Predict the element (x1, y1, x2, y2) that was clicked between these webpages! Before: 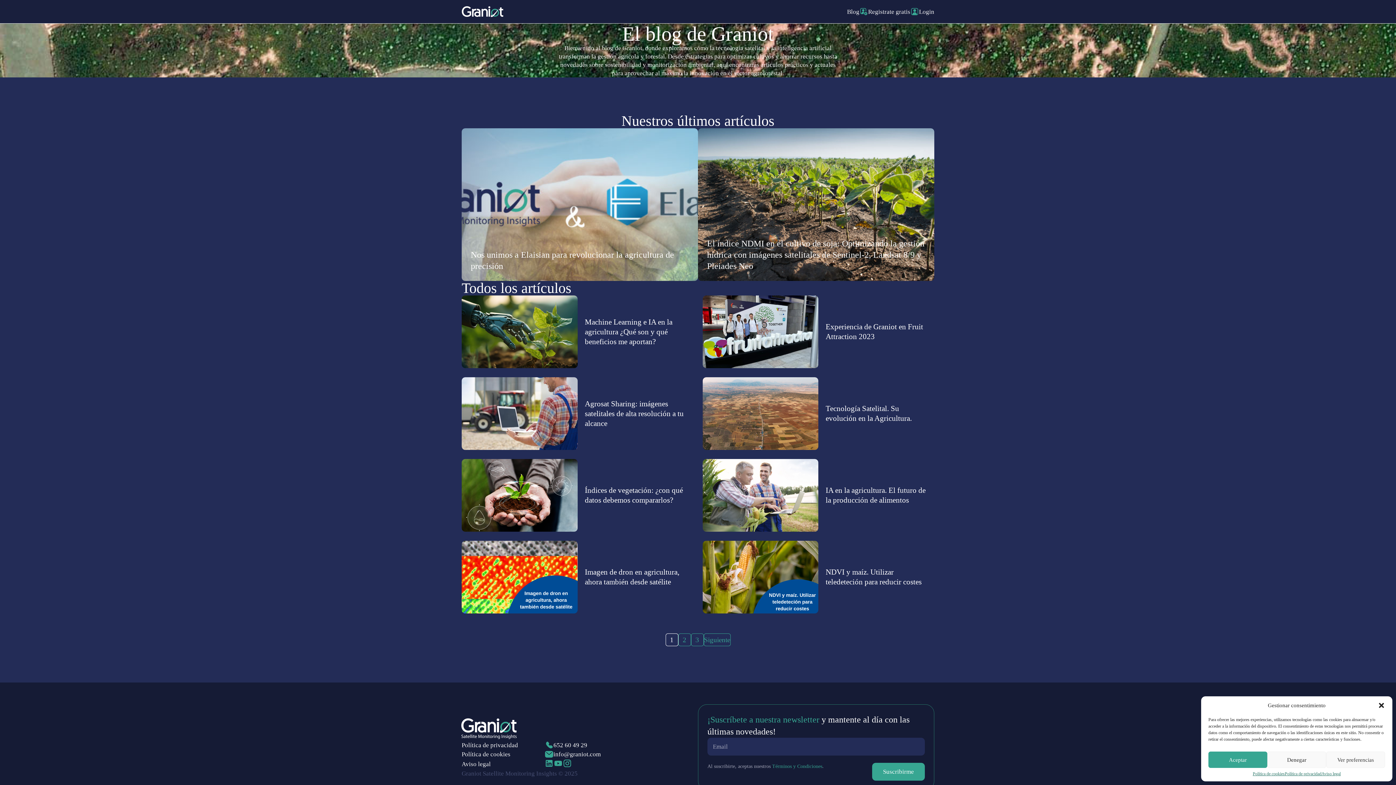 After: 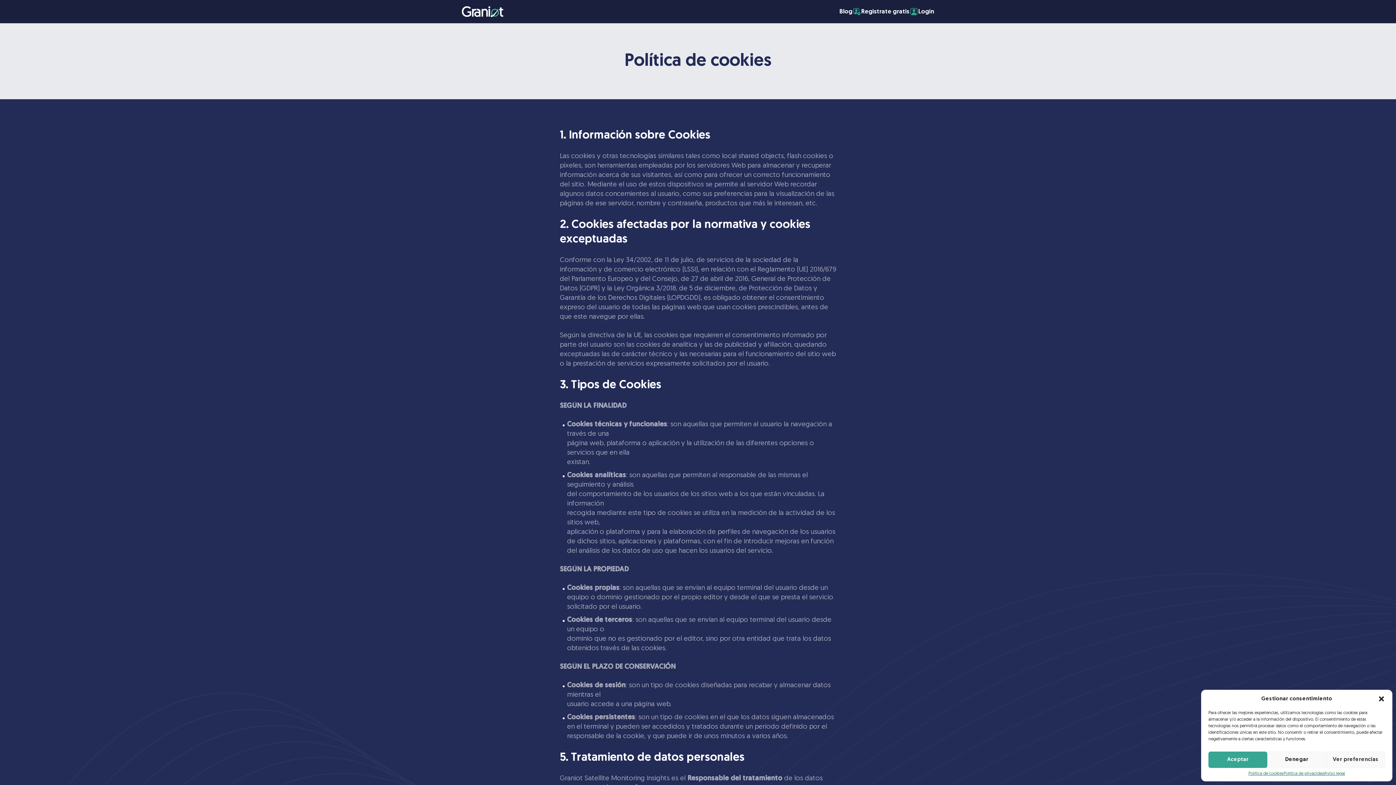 Action: label: Política de cookies bbox: (1253, 772, 1285, 776)